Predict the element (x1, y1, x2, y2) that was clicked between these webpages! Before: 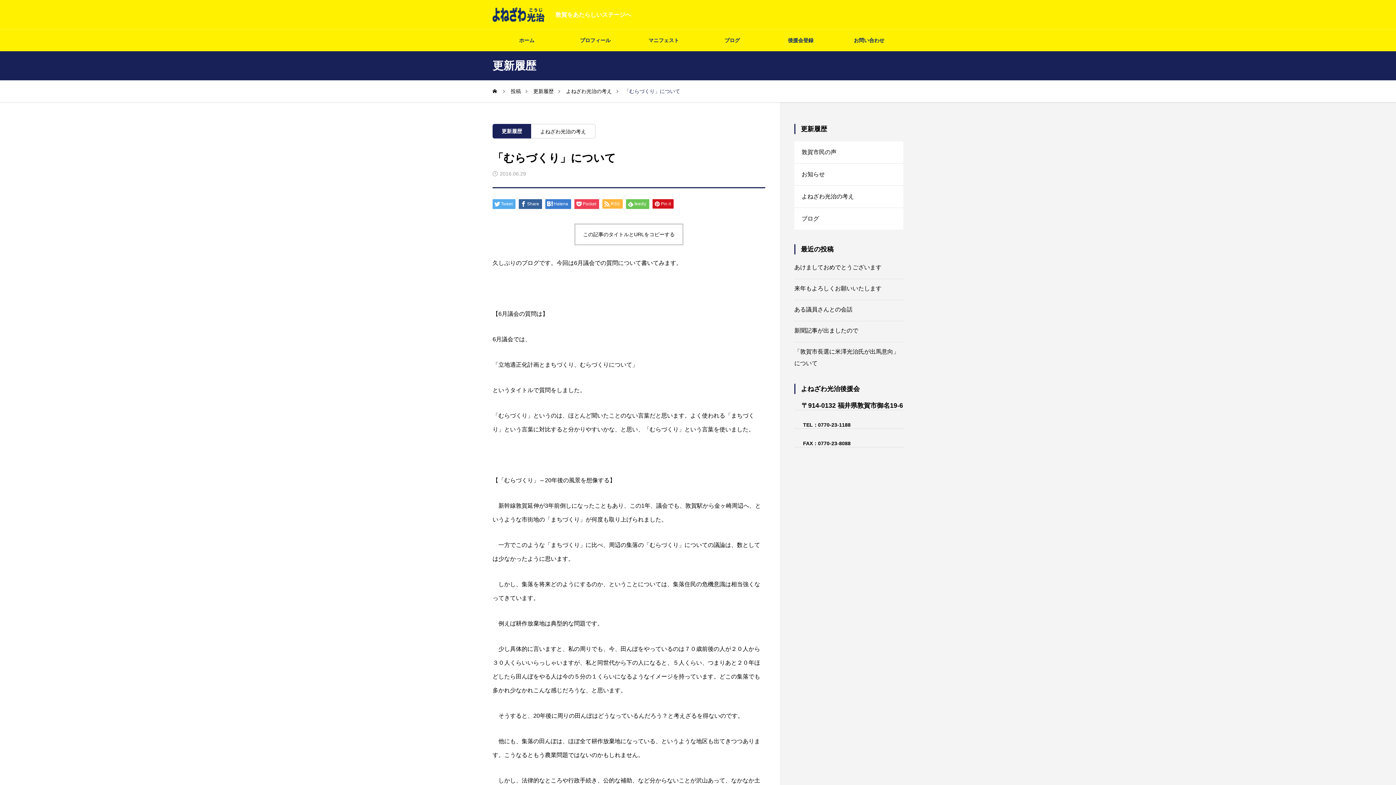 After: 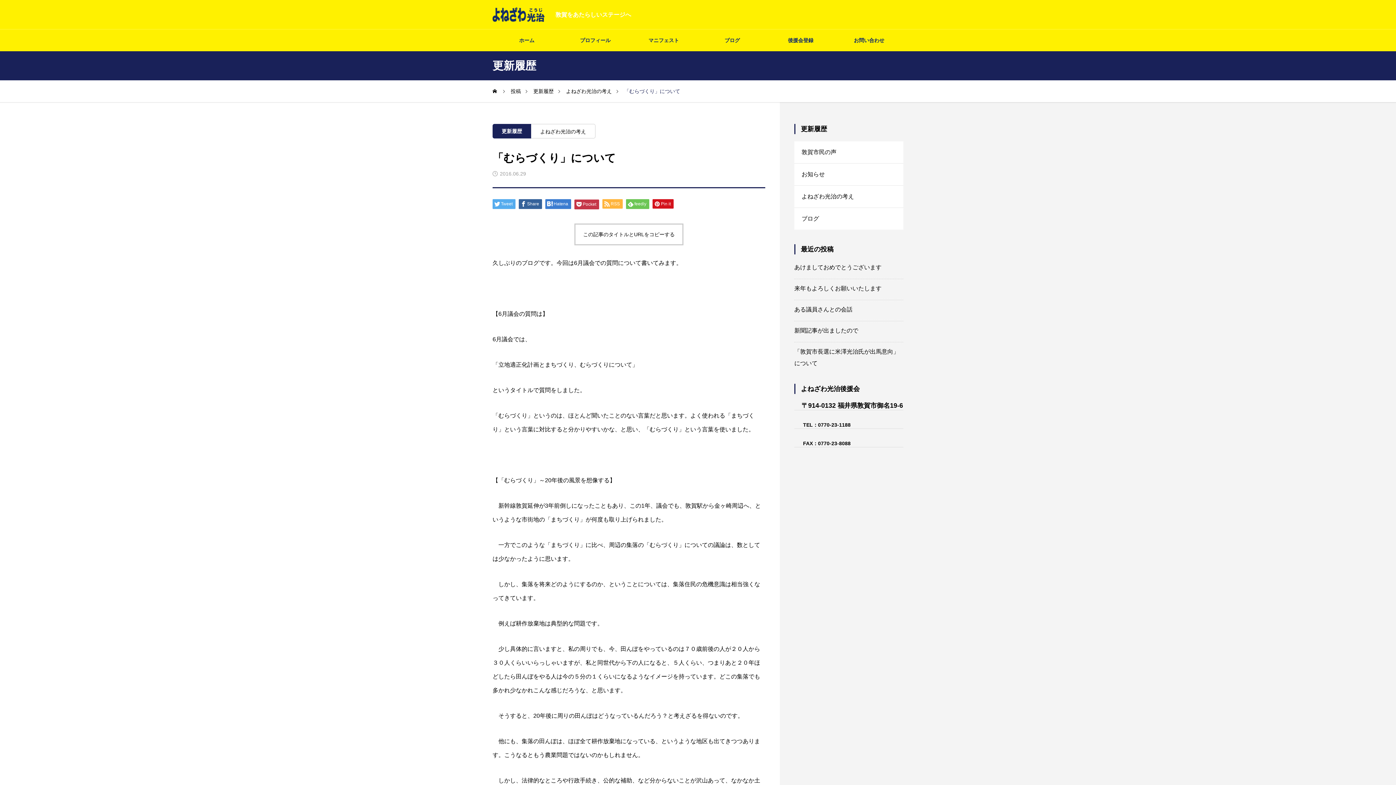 Action: bbox: (574, 199, 599, 209) label: Pocket